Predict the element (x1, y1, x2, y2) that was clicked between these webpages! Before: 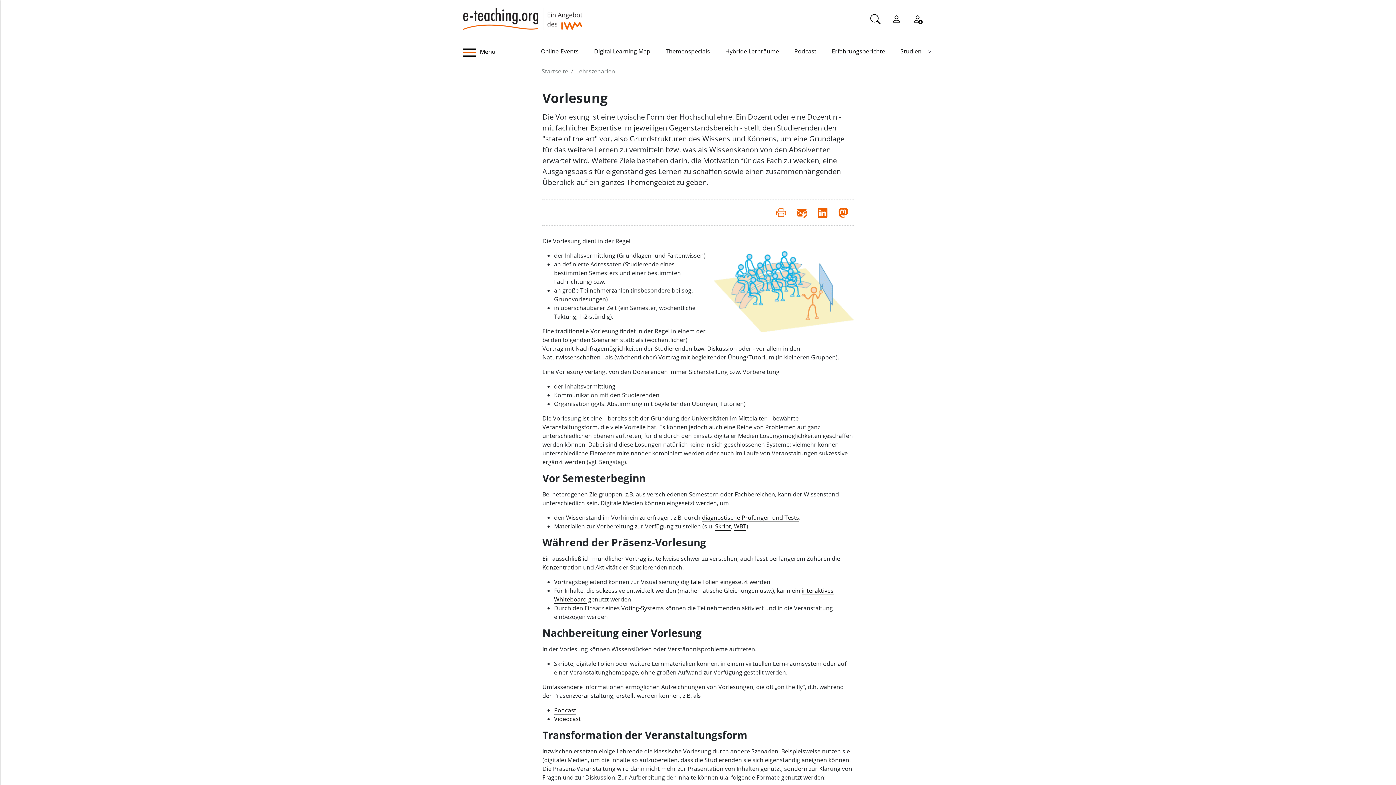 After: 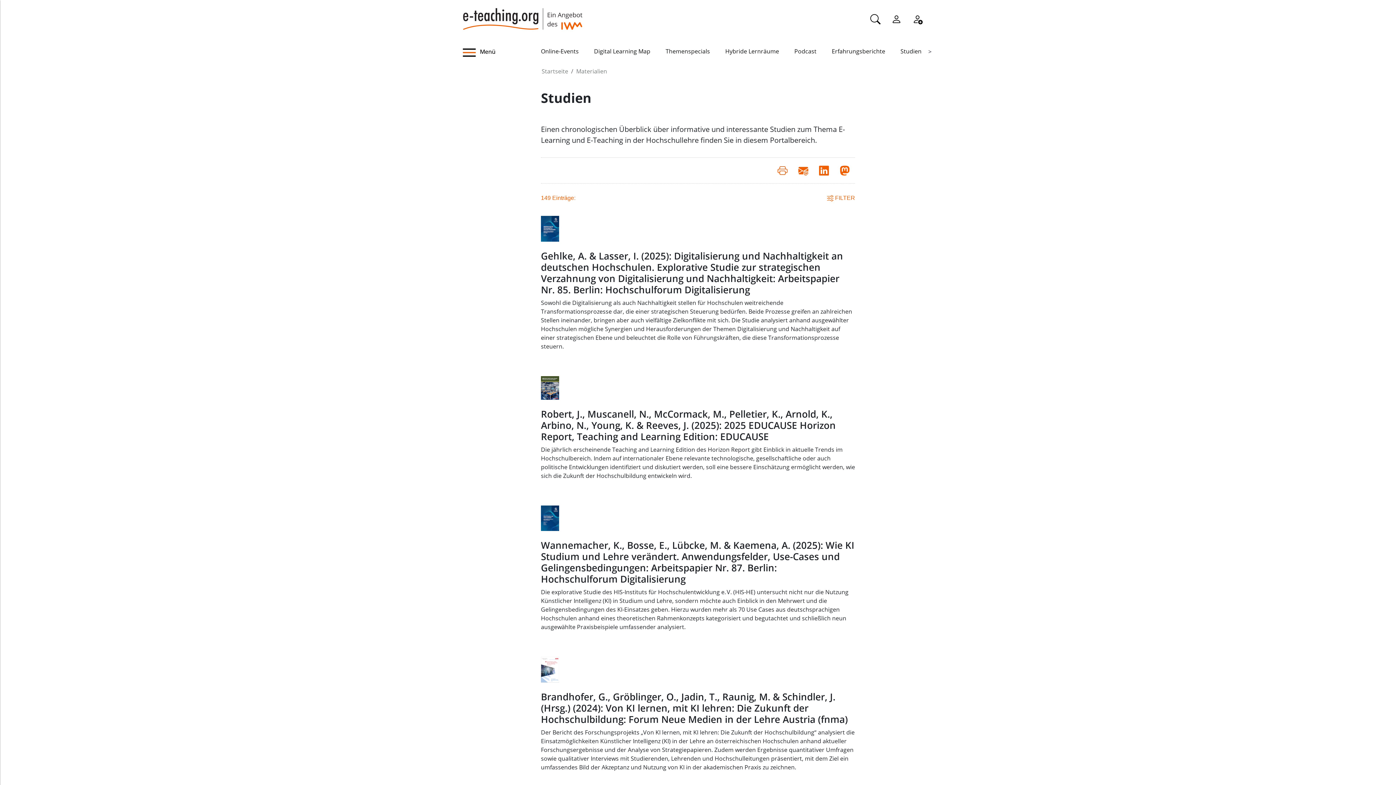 Action: bbox: (900, 47, 921, 55) label: Studien